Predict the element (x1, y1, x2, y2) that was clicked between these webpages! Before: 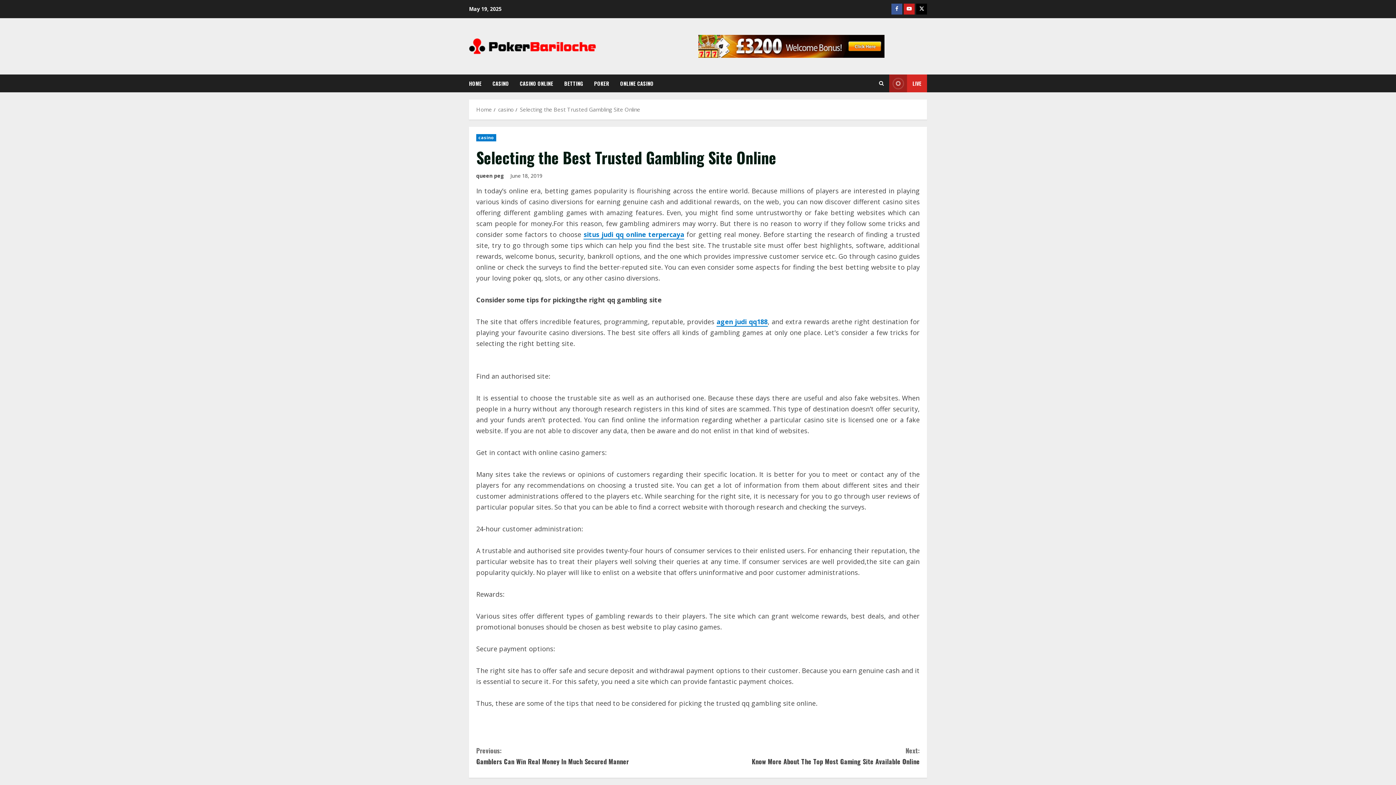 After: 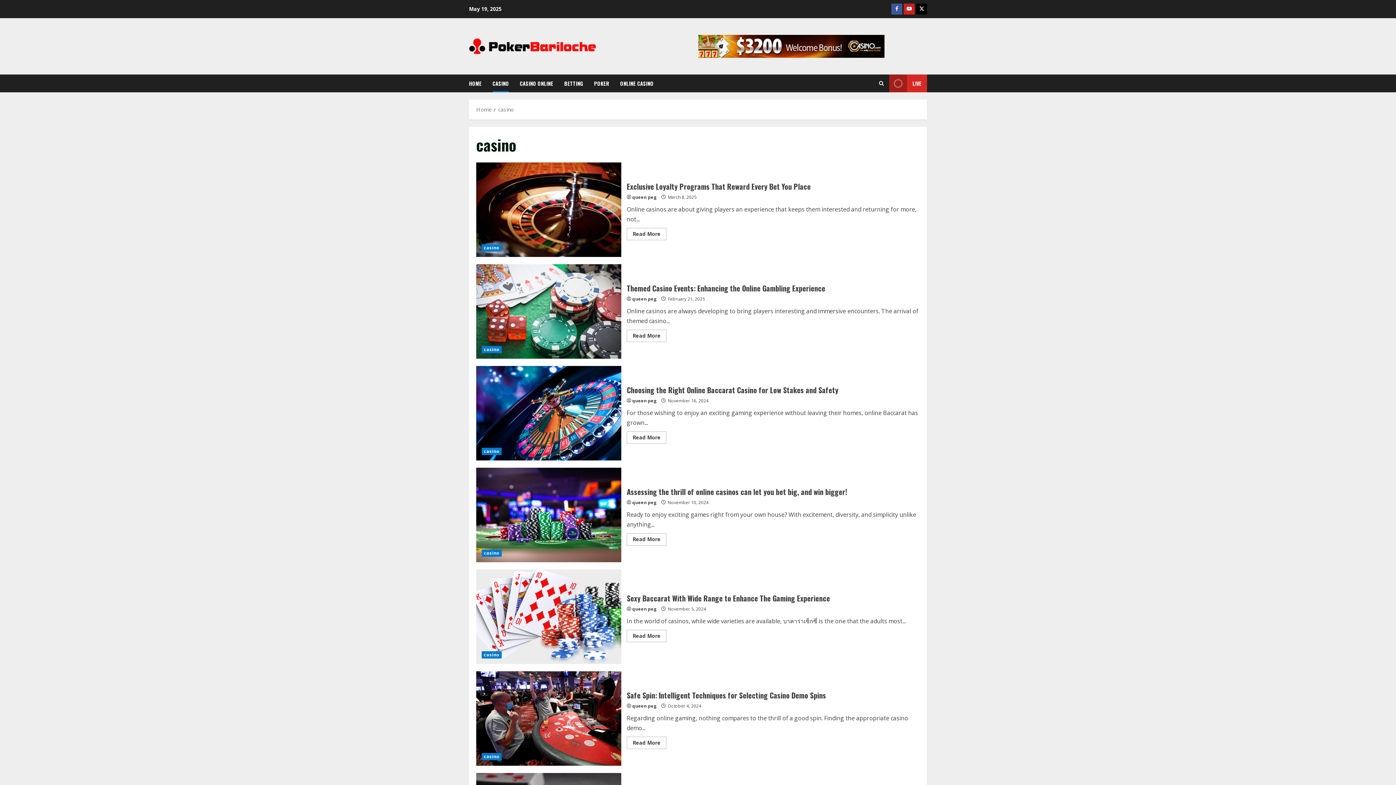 Action: label: casino bbox: (476, 134, 496, 141)